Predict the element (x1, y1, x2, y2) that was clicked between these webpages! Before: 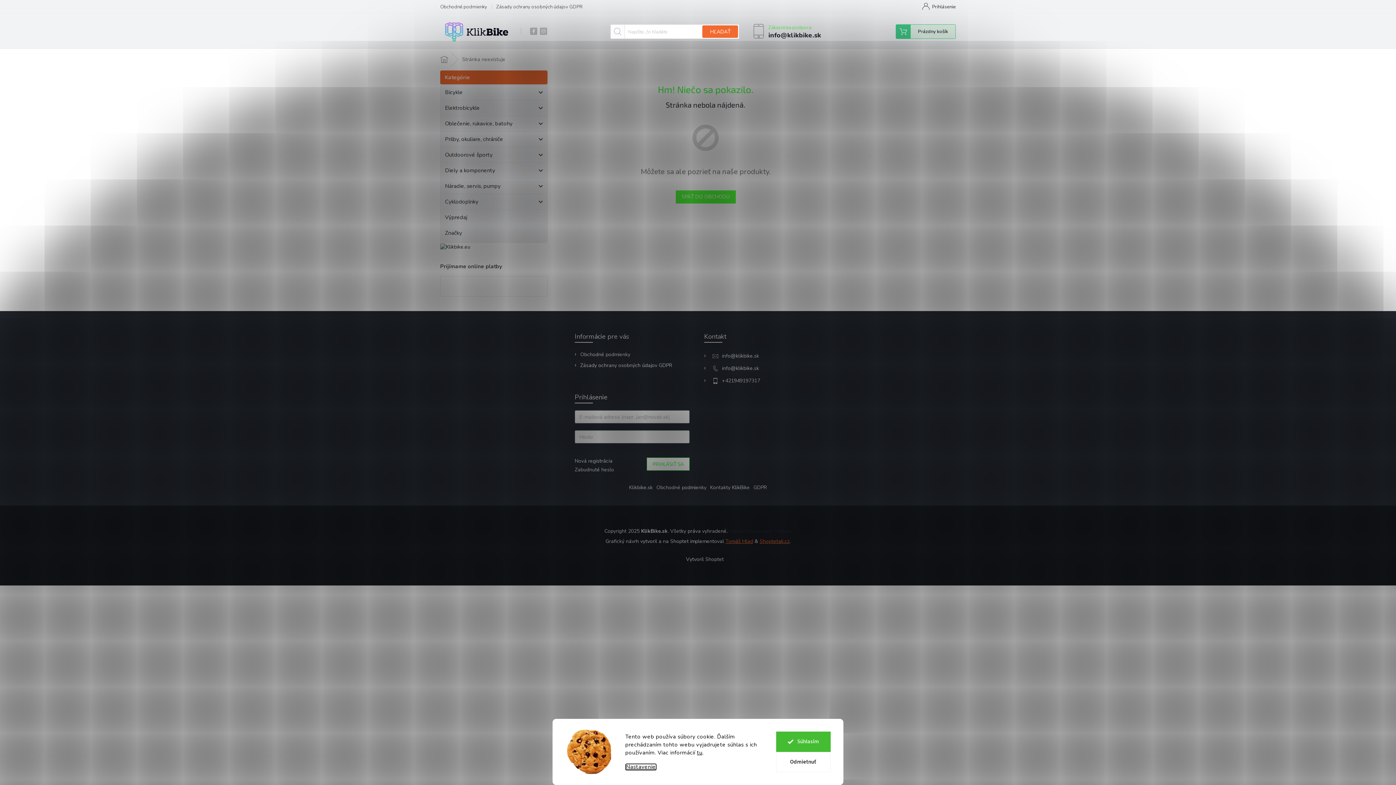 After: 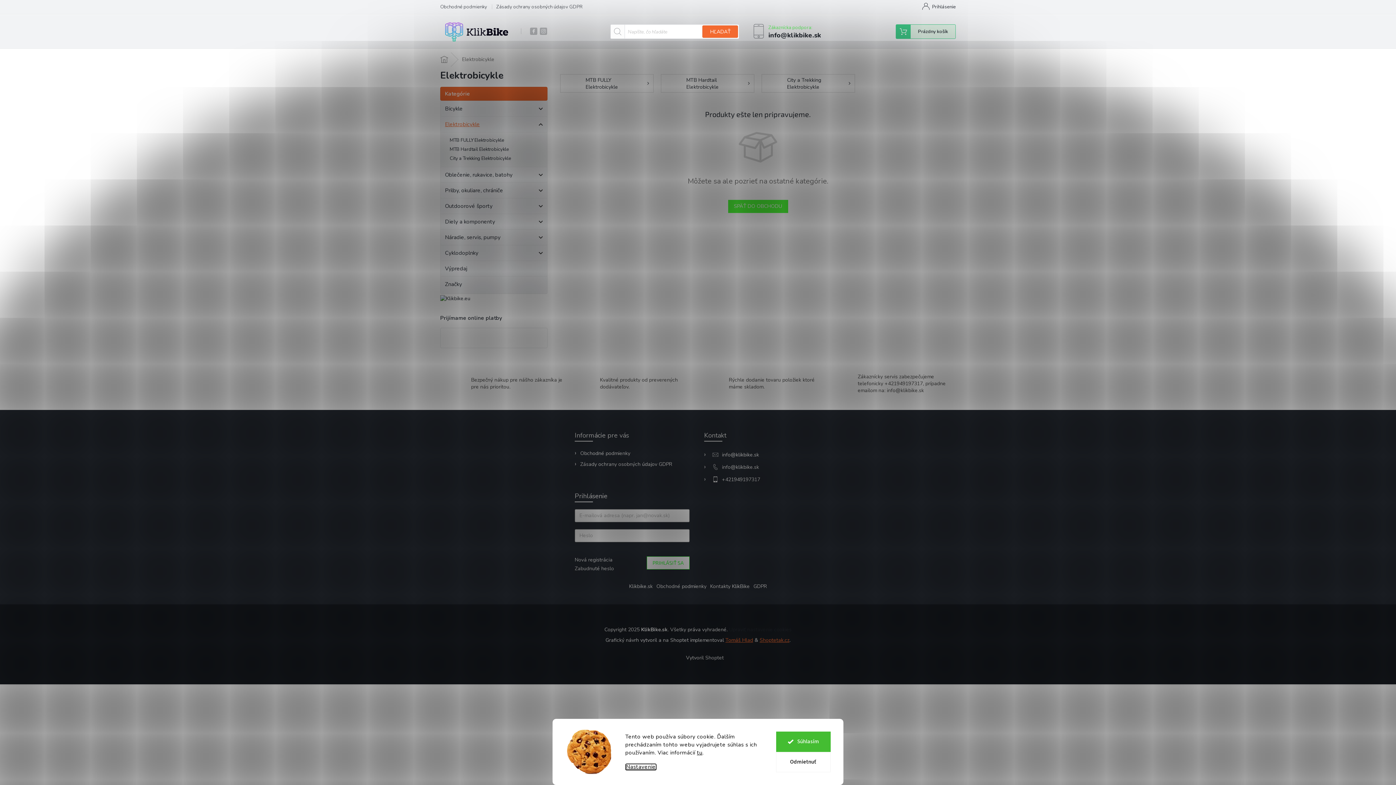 Action: label: Elektrobicykle
  bbox: (440, 100, 547, 116)